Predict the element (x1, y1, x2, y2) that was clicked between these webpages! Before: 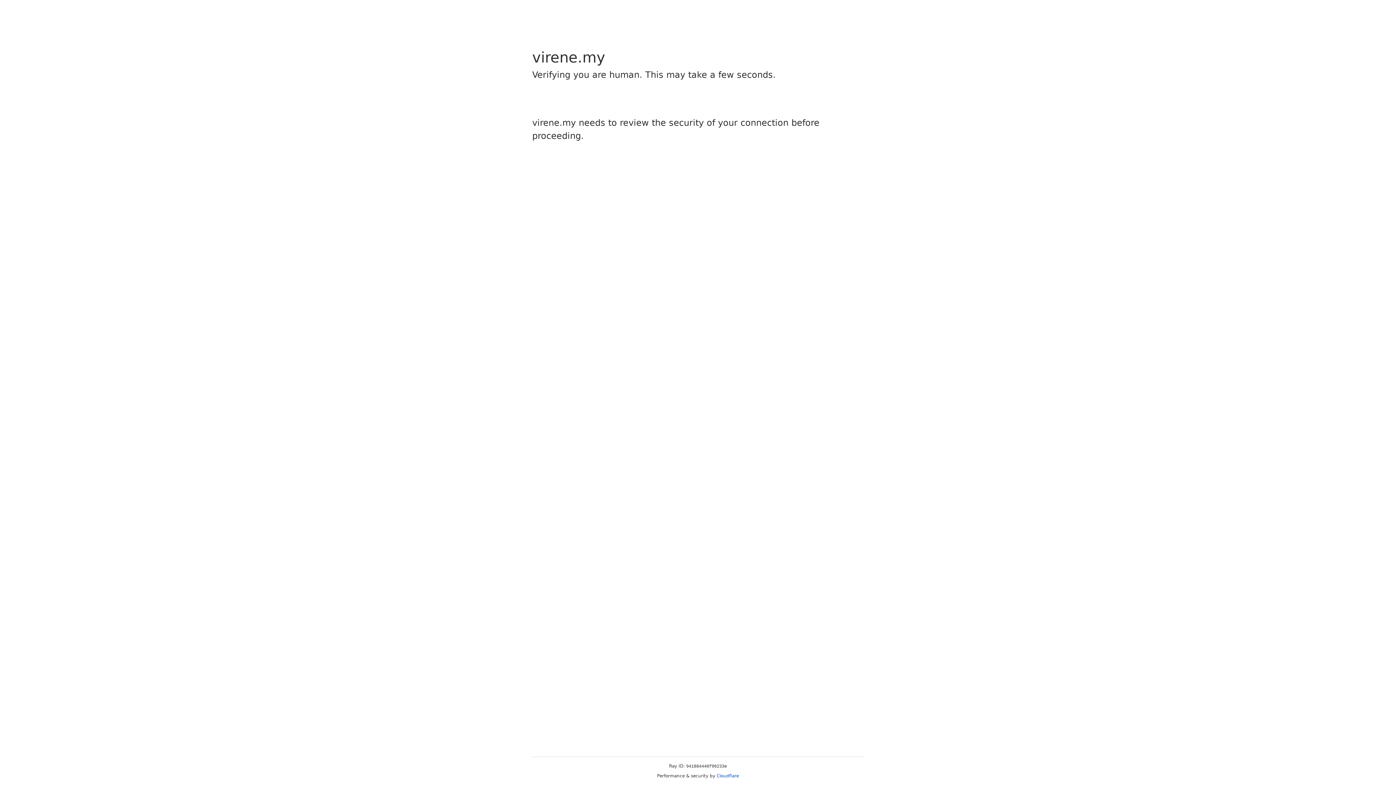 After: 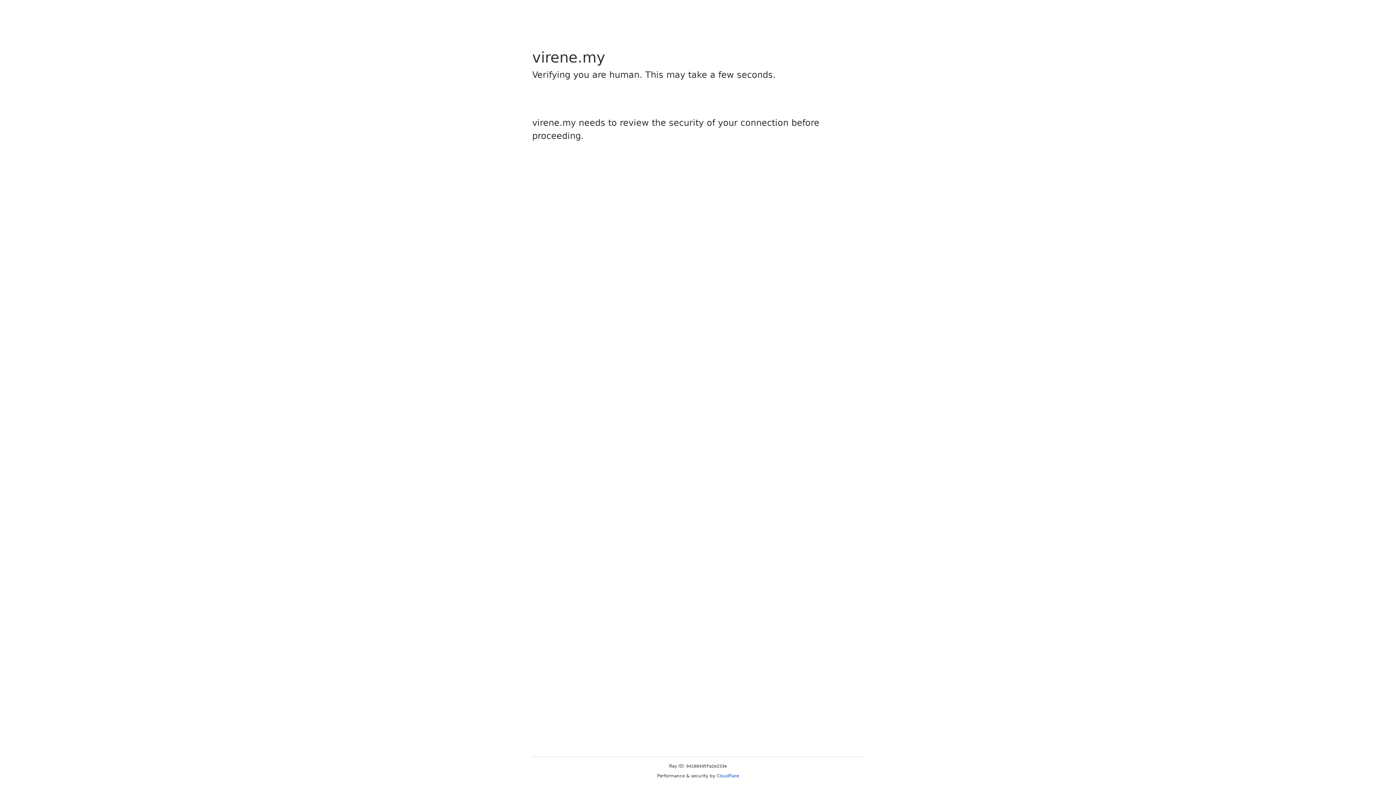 Action: label: Cloudflare bbox: (716, 773, 739, 778)